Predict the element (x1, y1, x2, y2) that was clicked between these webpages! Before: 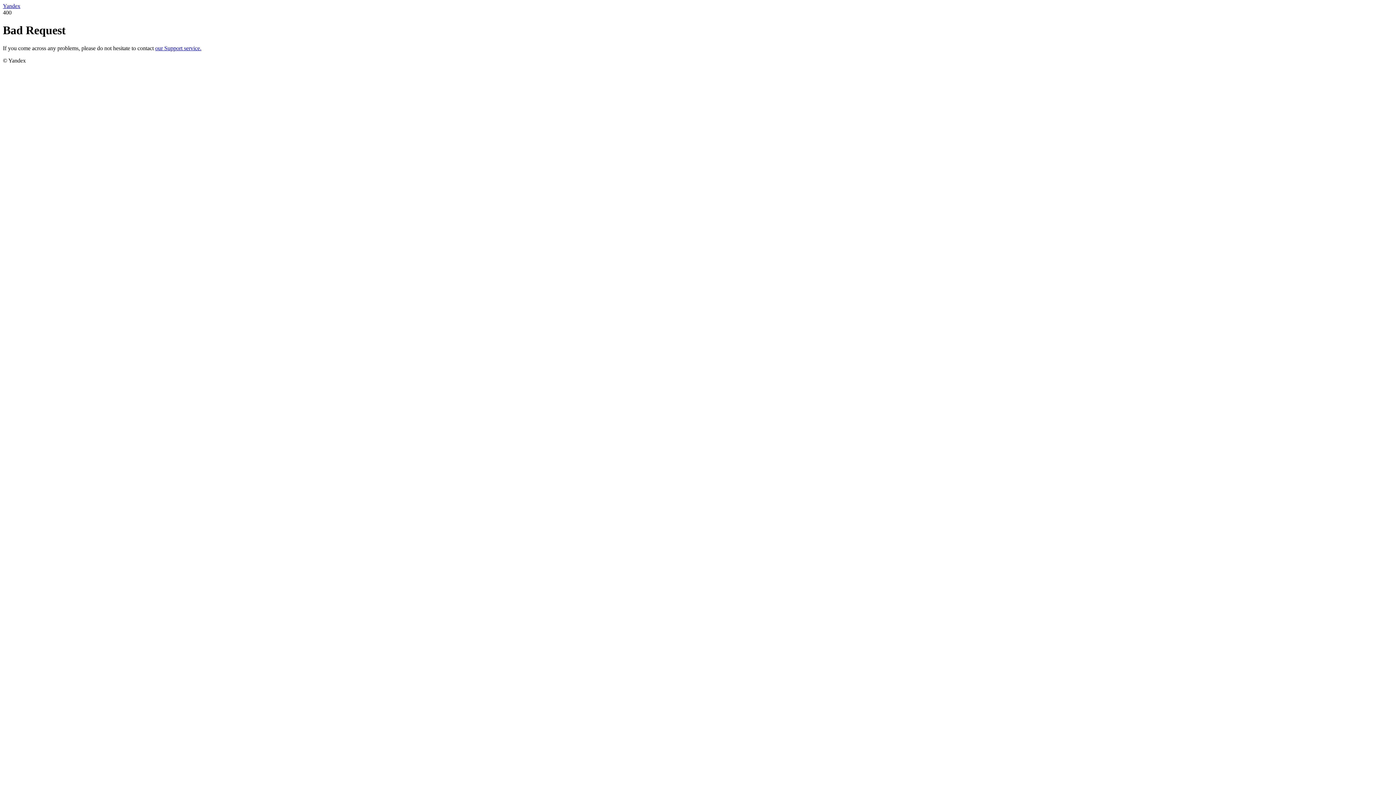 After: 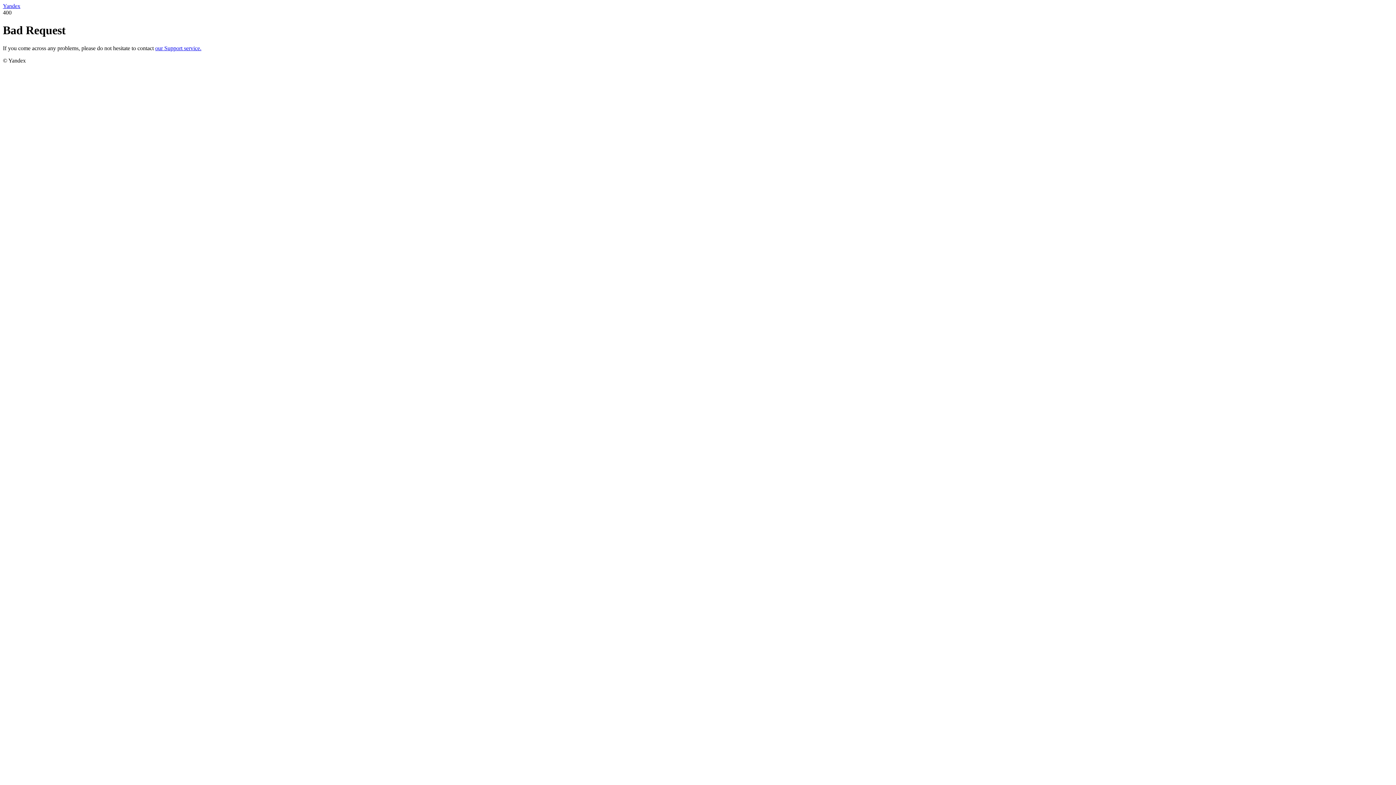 Action: label: our Support service. bbox: (155, 45, 201, 51)